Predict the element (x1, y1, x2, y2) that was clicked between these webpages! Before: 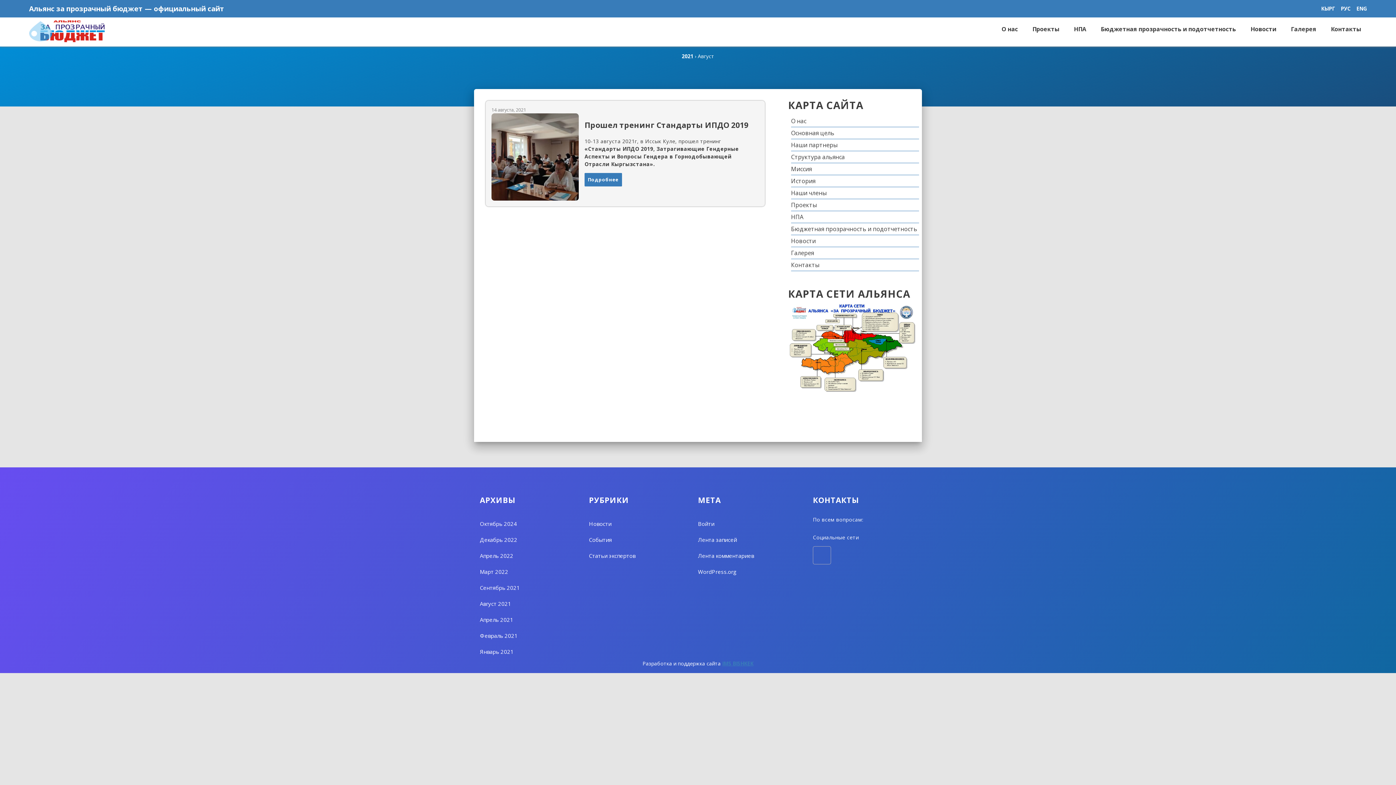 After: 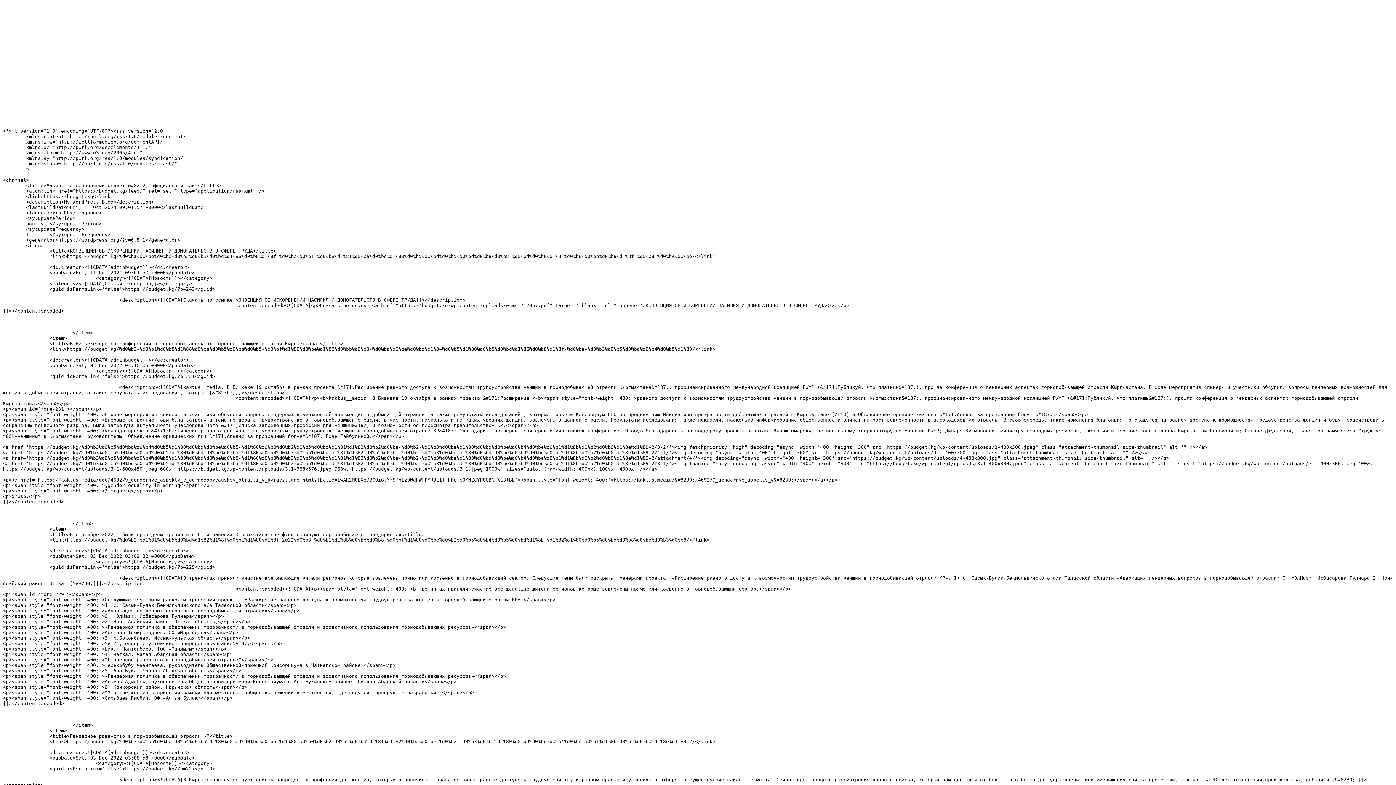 Action: label: Лента записей bbox: (698, 536, 737, 543)